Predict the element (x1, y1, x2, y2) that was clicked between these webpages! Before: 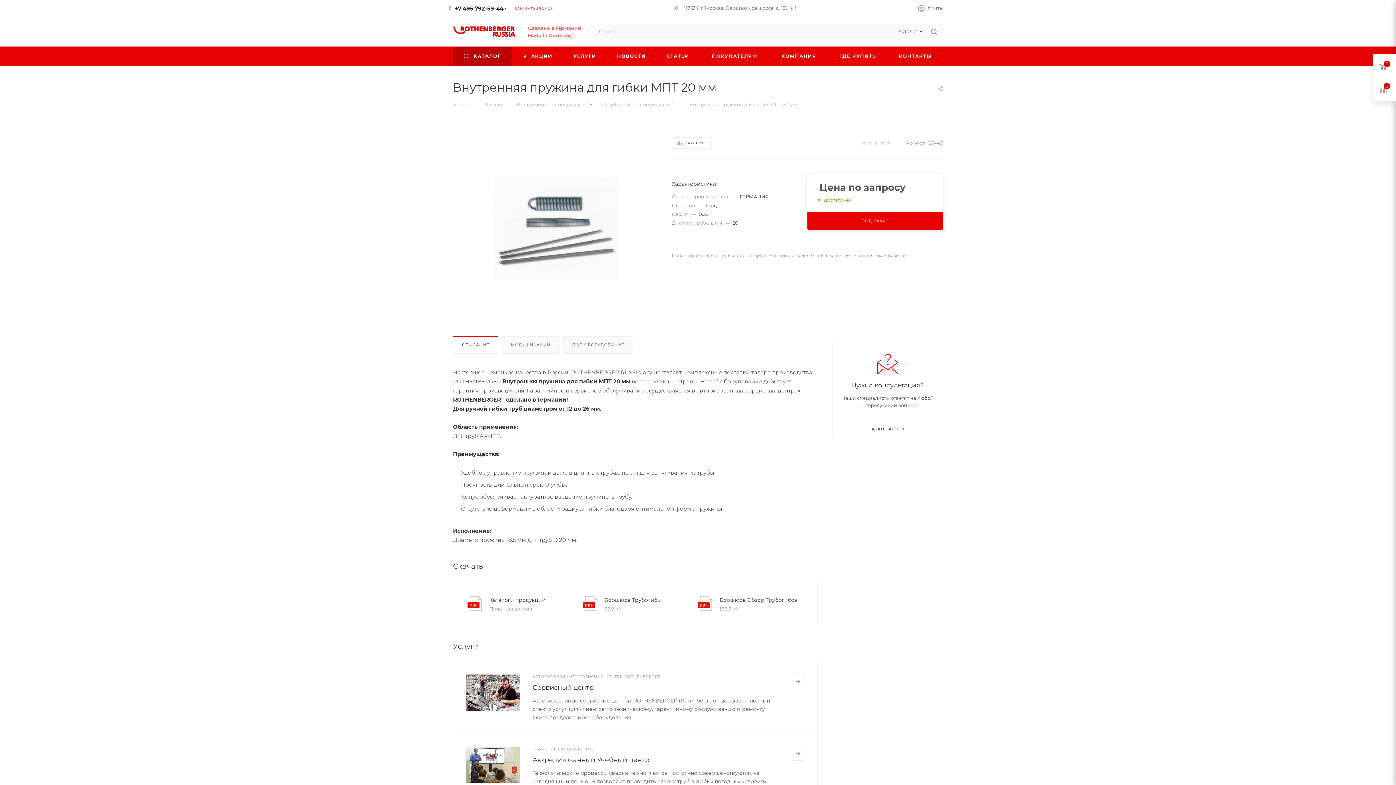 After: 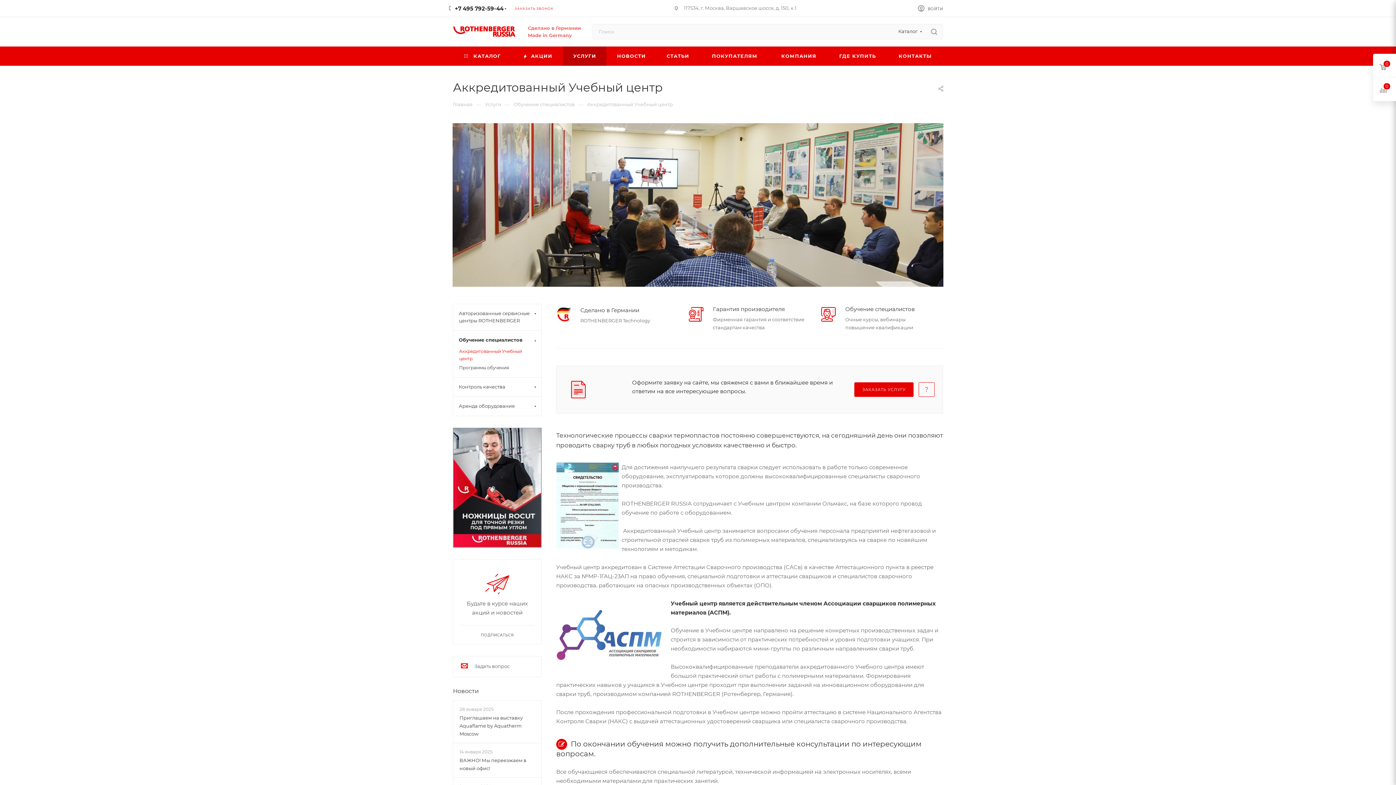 Action: bbox: (791, 747, 805, 761)